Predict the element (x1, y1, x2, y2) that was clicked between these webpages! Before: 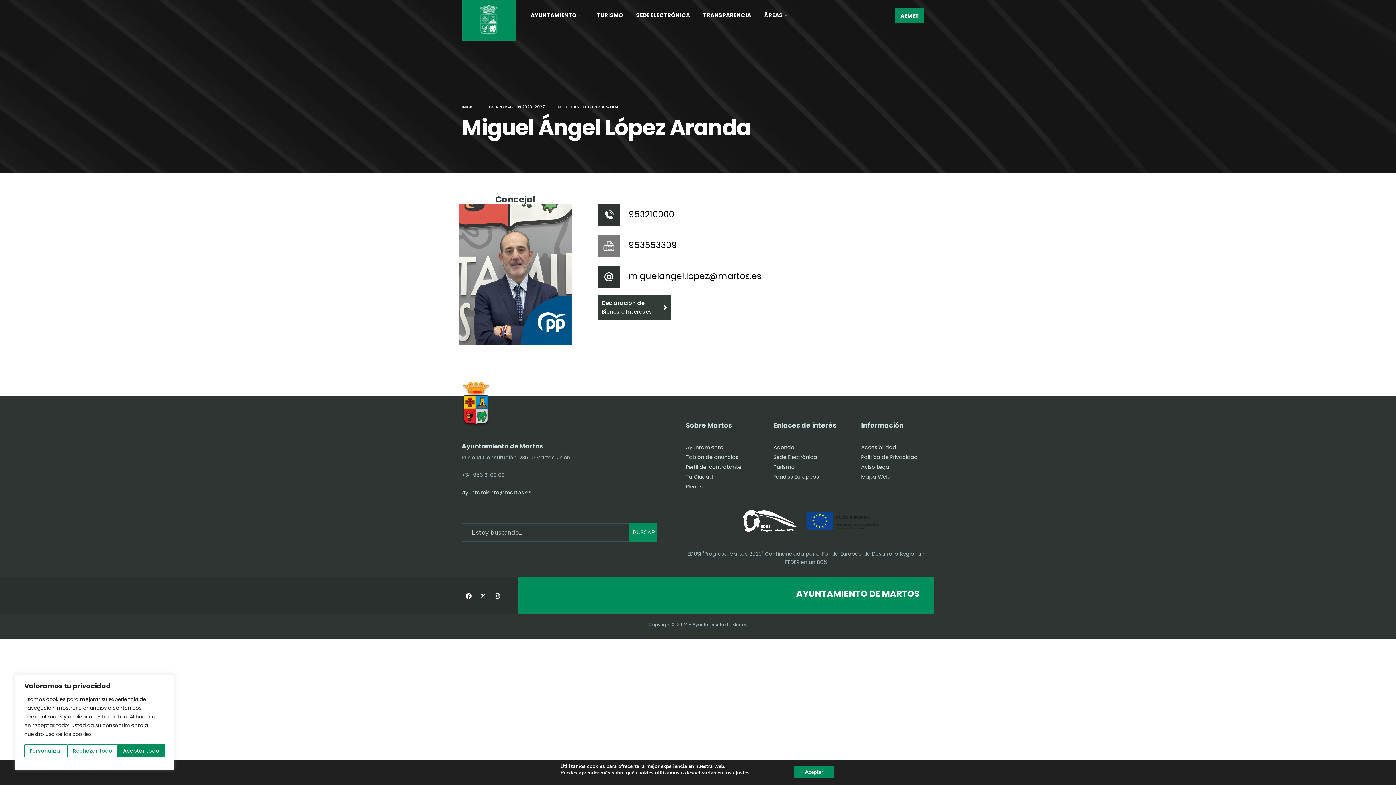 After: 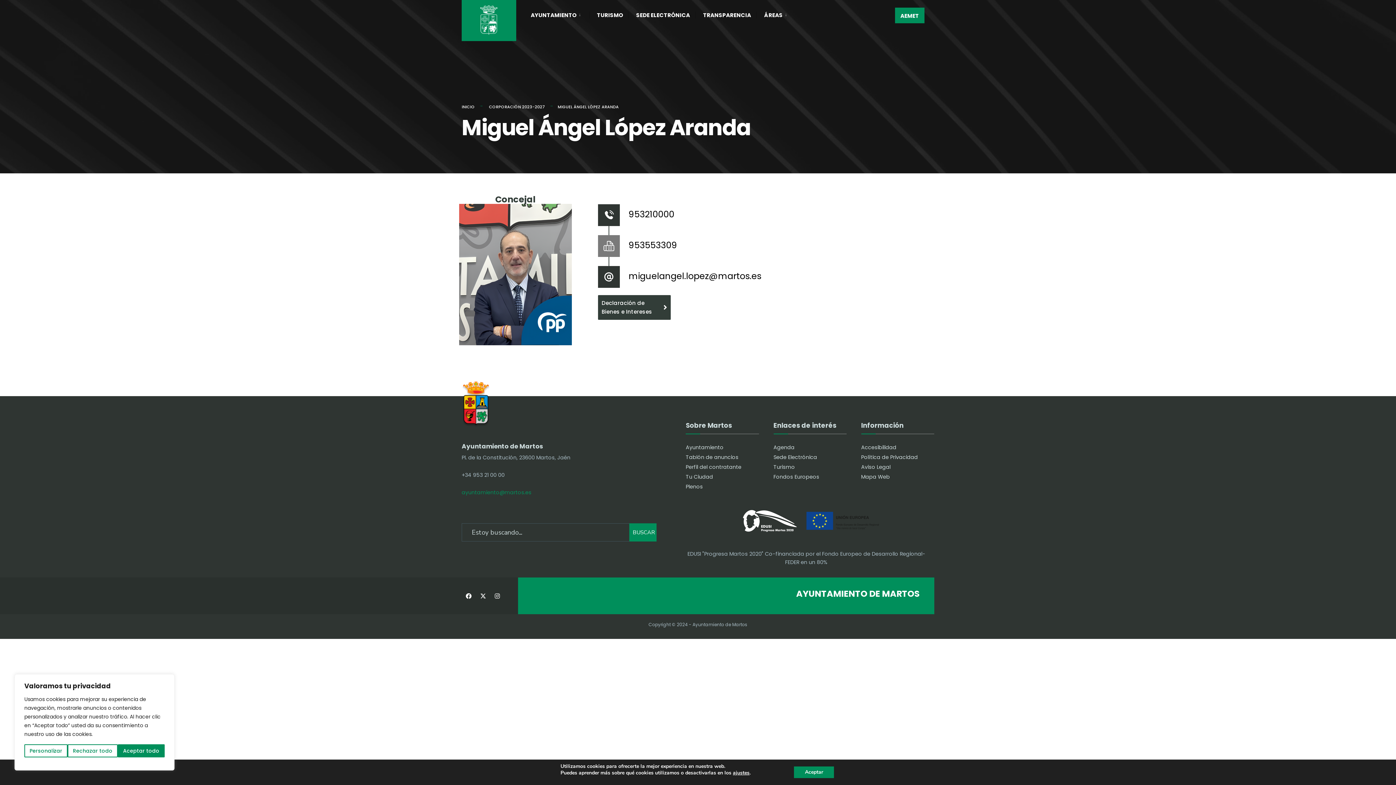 Action: bbox: (461, 489, 531, 496) label: ayuntamiento@martos.es